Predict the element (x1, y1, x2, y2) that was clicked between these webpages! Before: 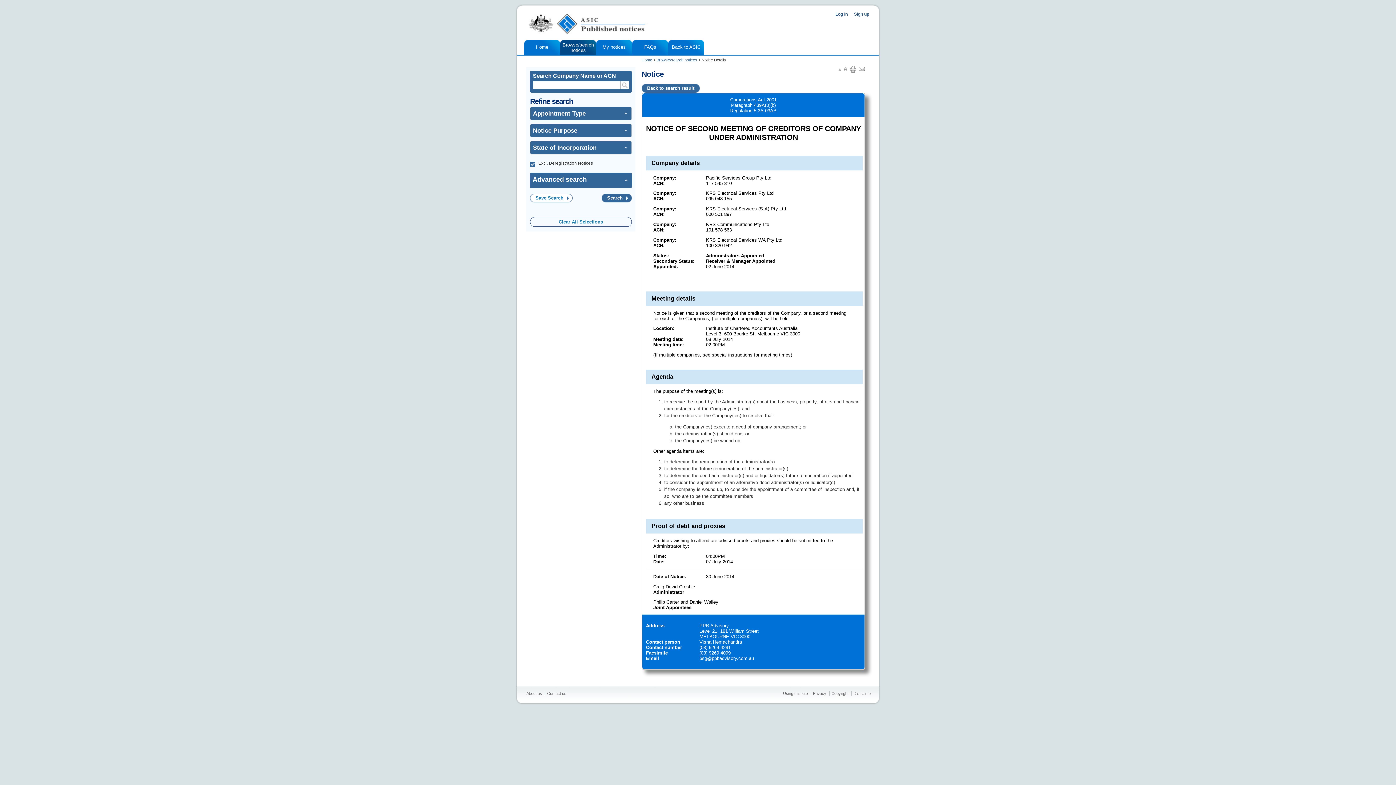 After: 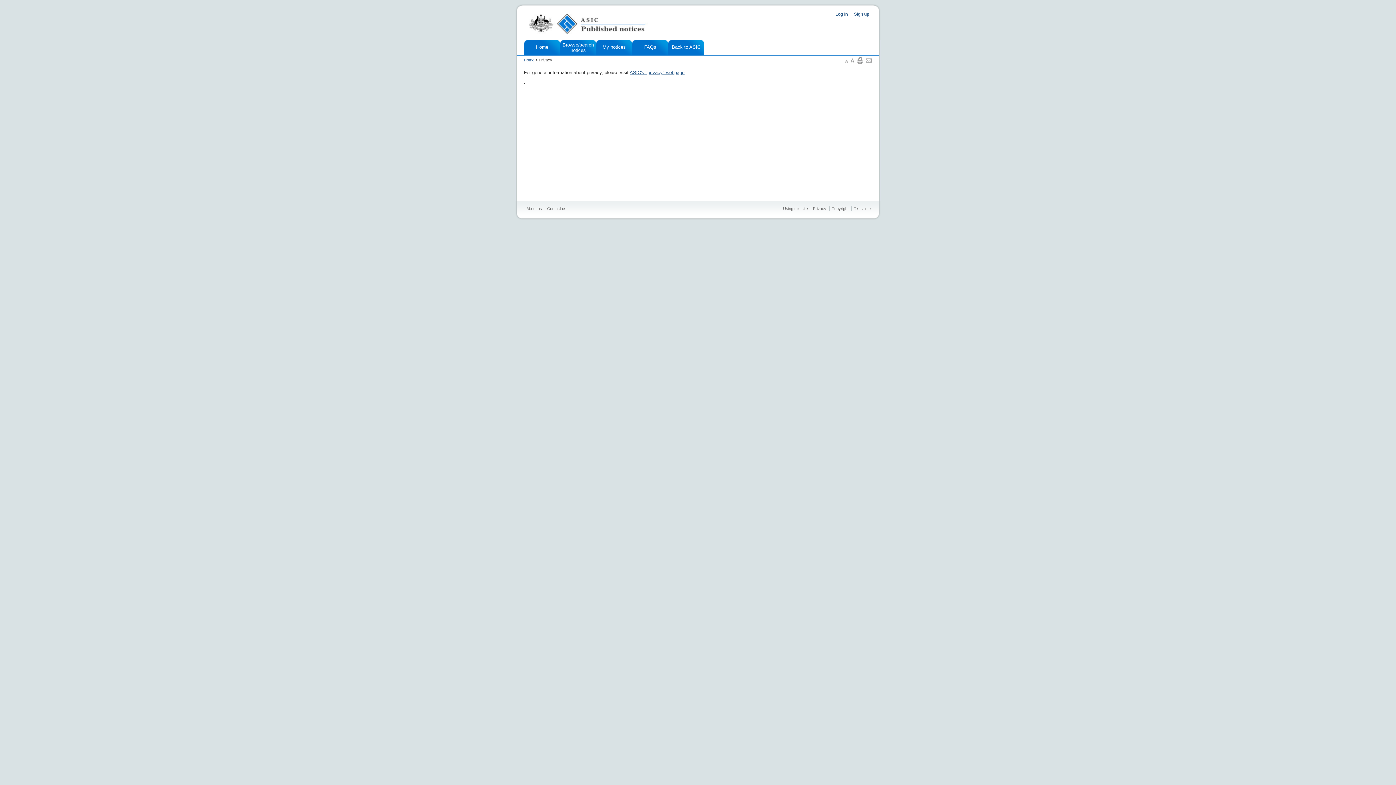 Action: label: Privacy bbox: (813, 691, 826, 696)